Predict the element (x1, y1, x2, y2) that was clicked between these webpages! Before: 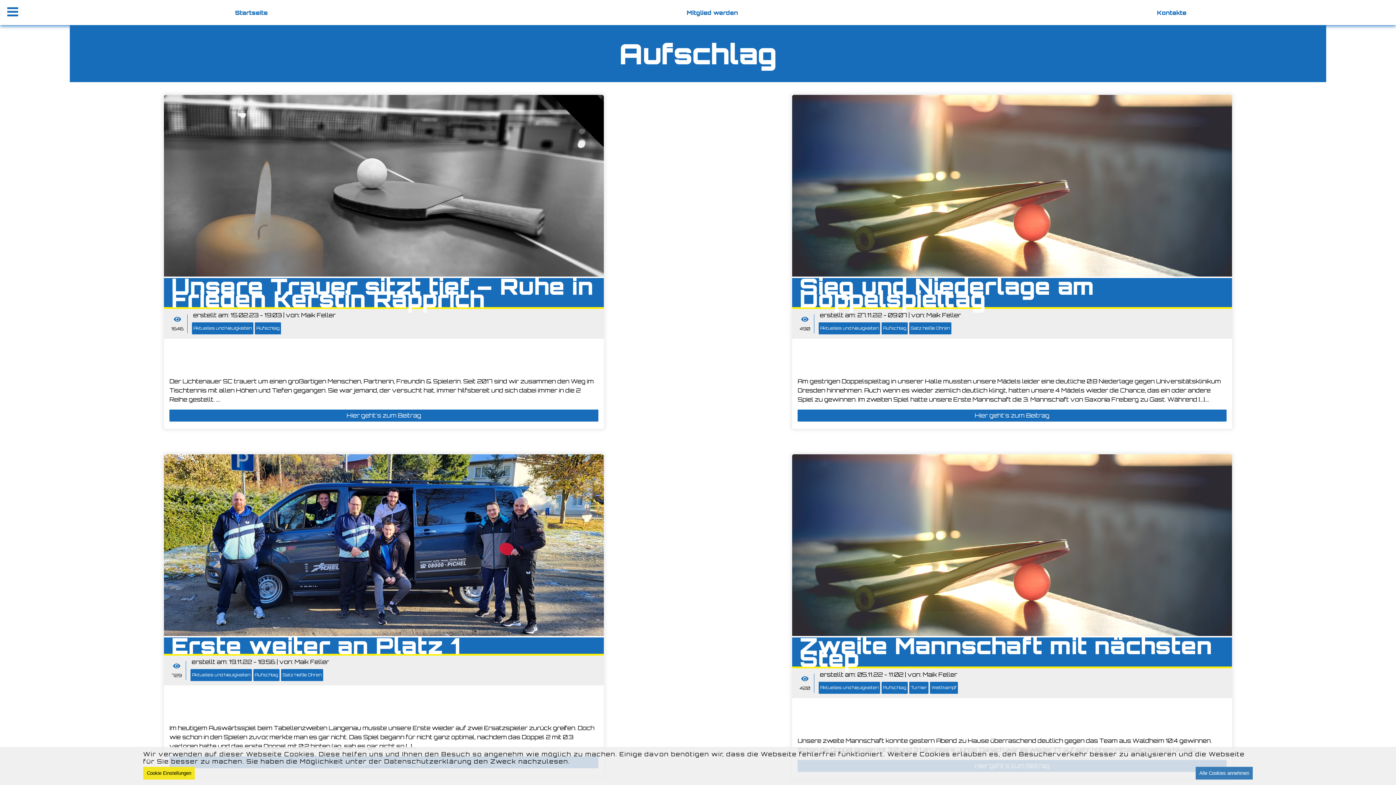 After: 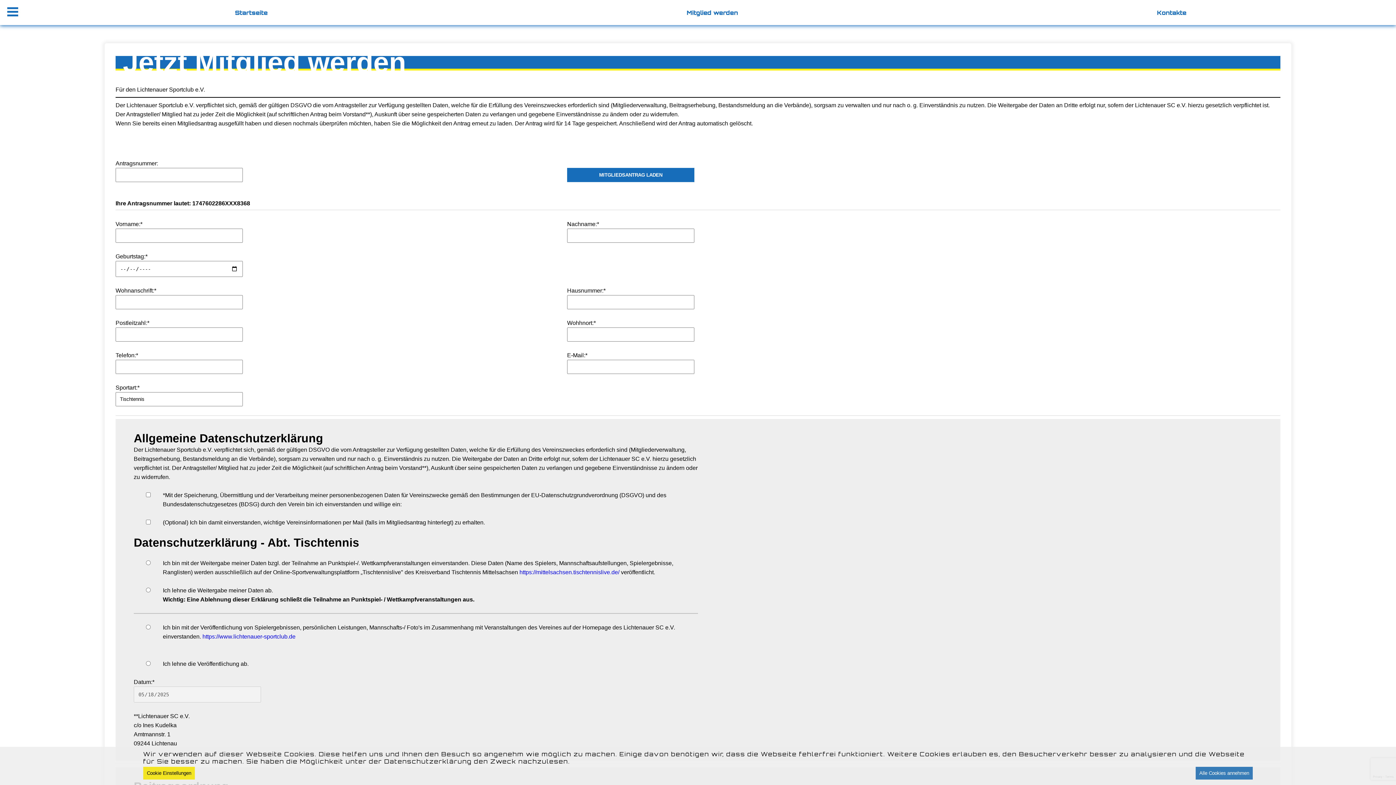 Action: bbox: (686, 8, 738, 16) label: Mitglied werden